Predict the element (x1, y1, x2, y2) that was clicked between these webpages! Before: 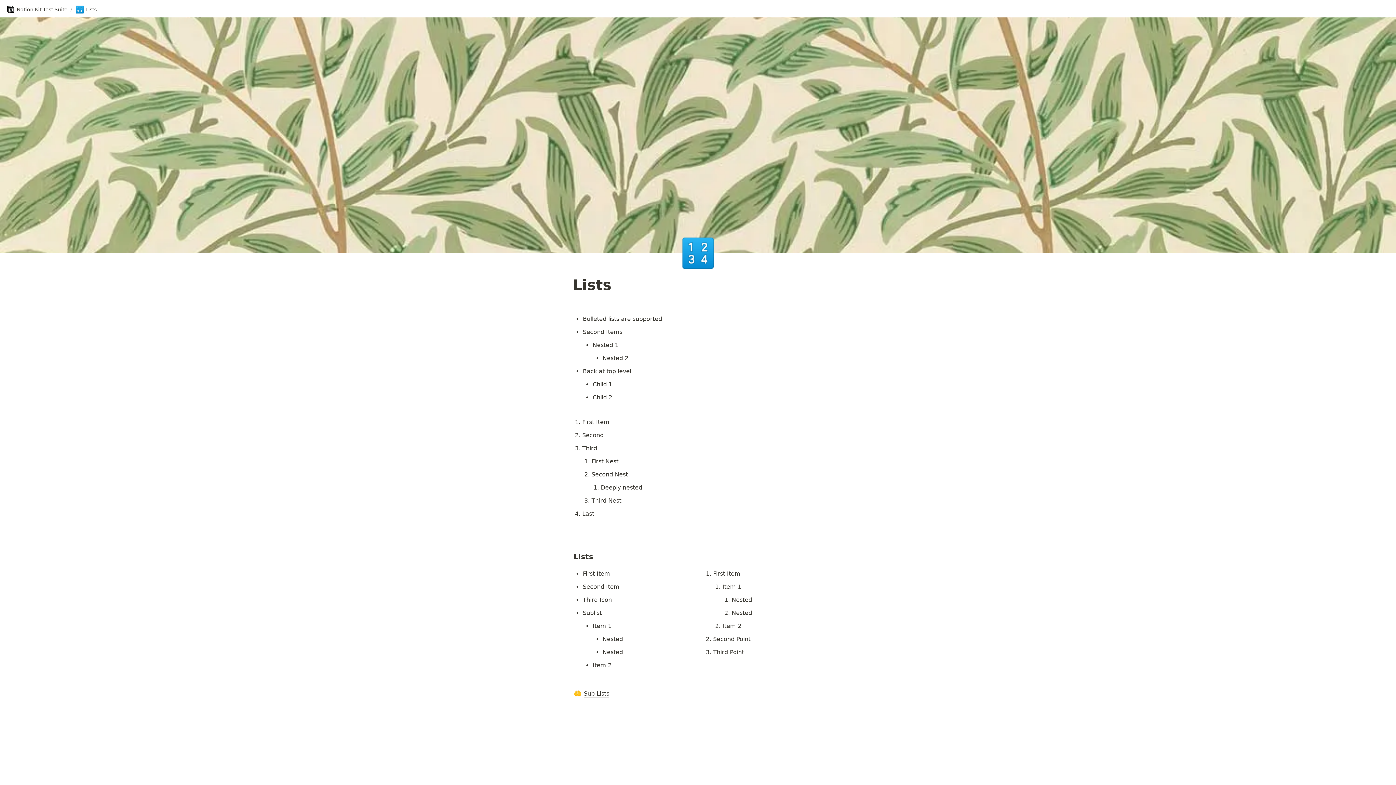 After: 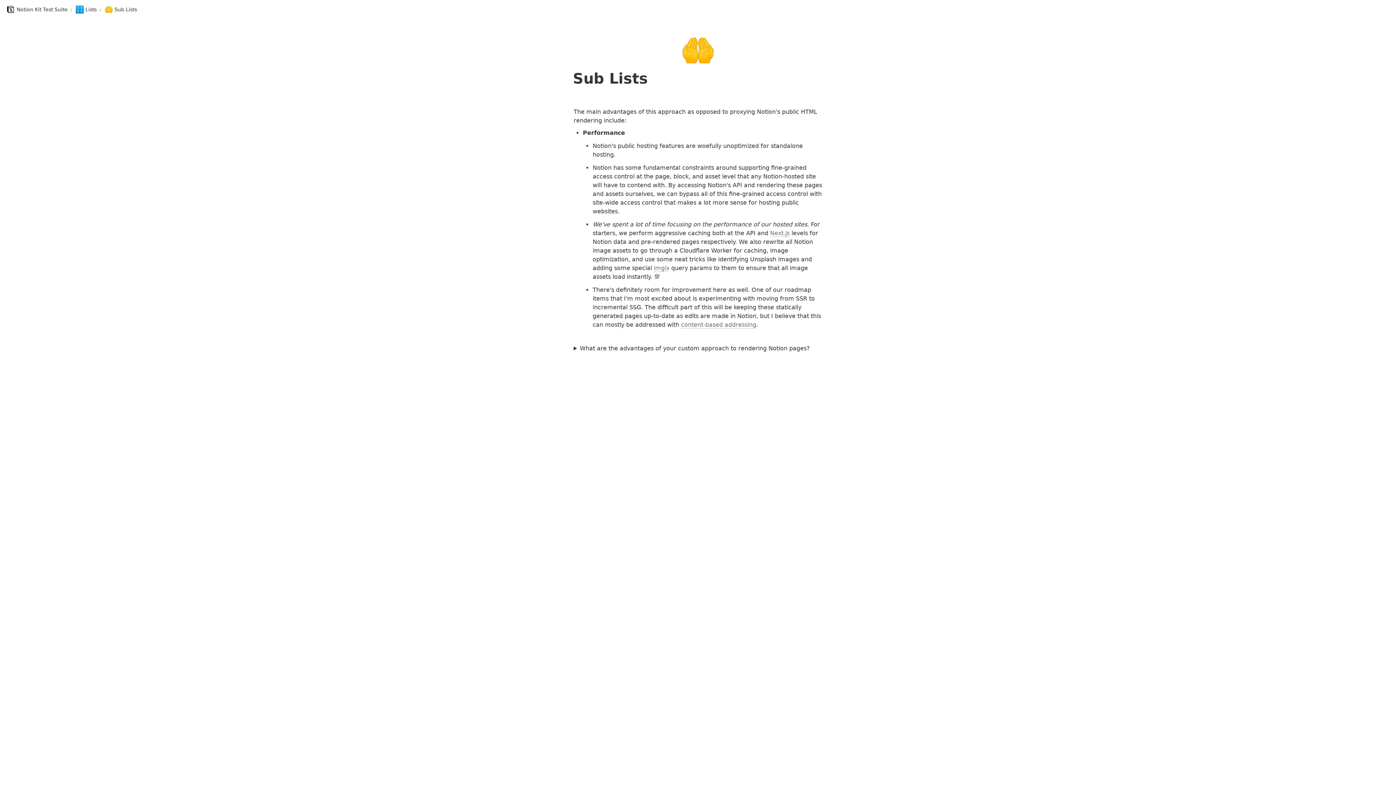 Action: label: 🤲
Sub Lists bbox: (573, 688, 823, 699)